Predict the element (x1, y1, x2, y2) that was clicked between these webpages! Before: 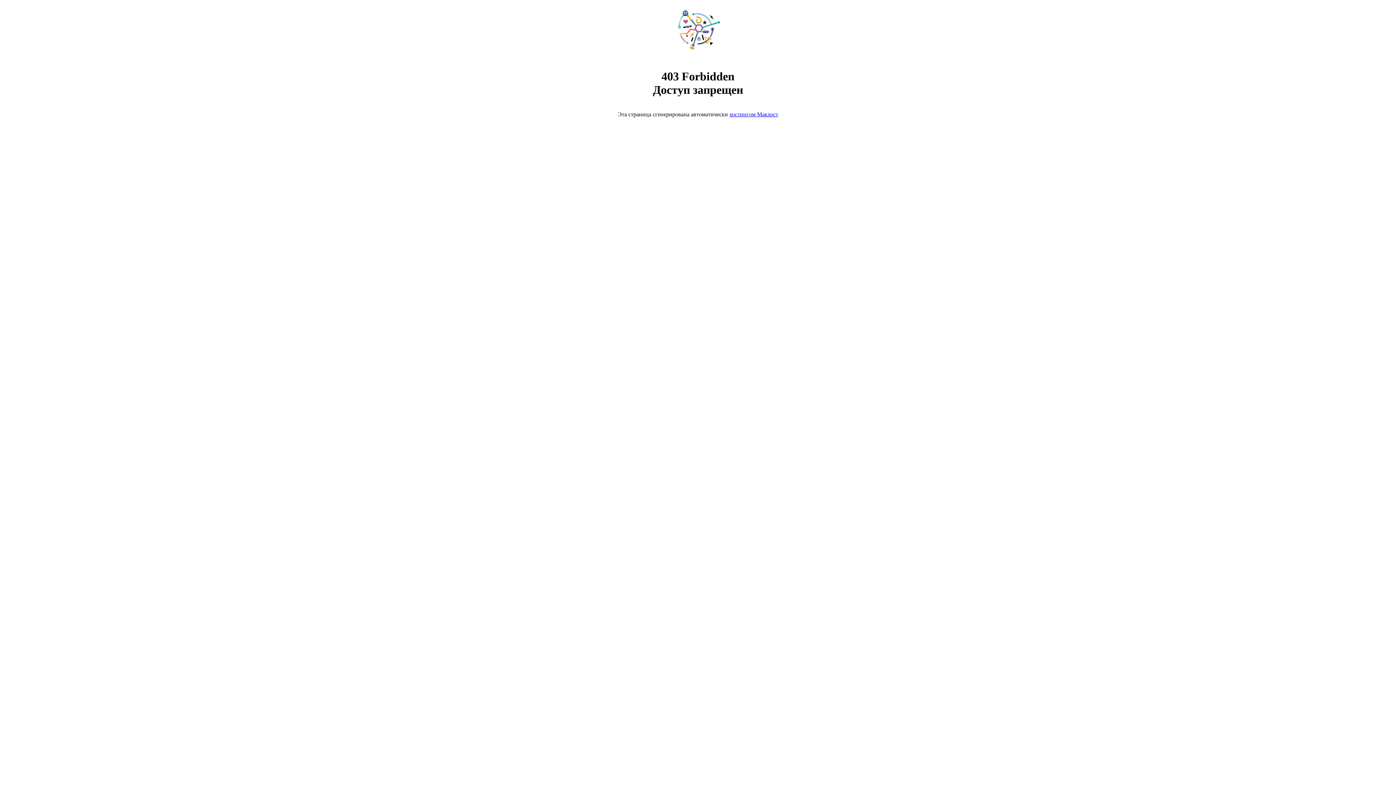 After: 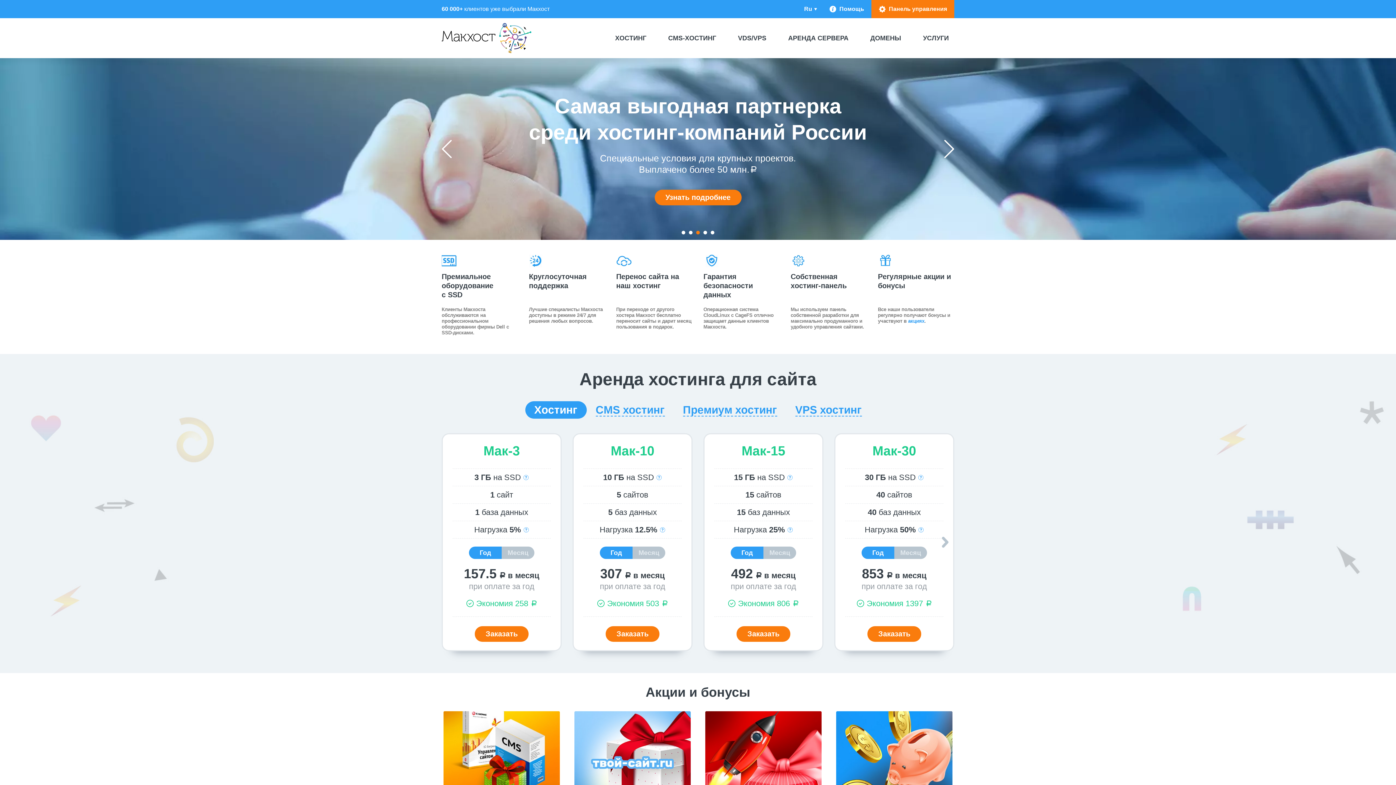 Action: bbox: (668, 50, 728, 56)